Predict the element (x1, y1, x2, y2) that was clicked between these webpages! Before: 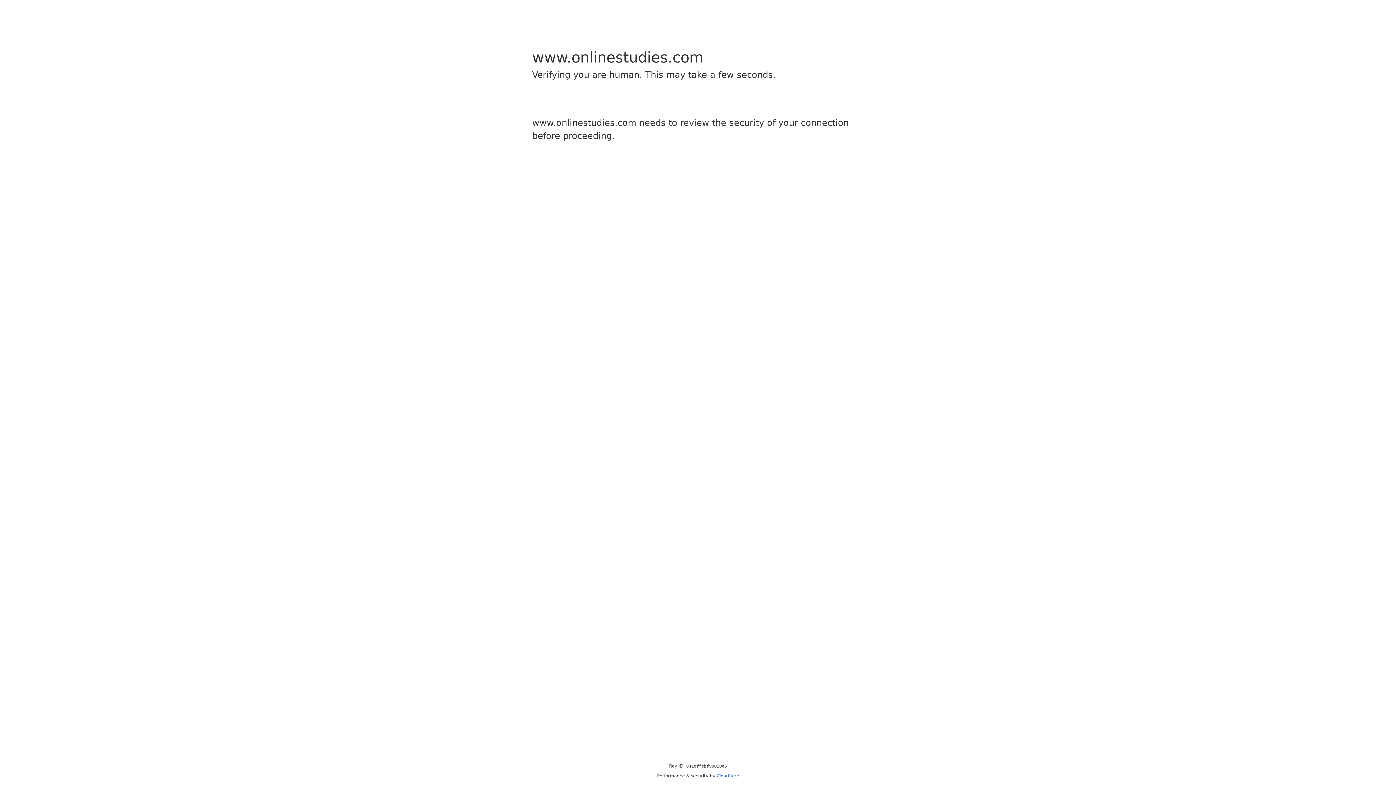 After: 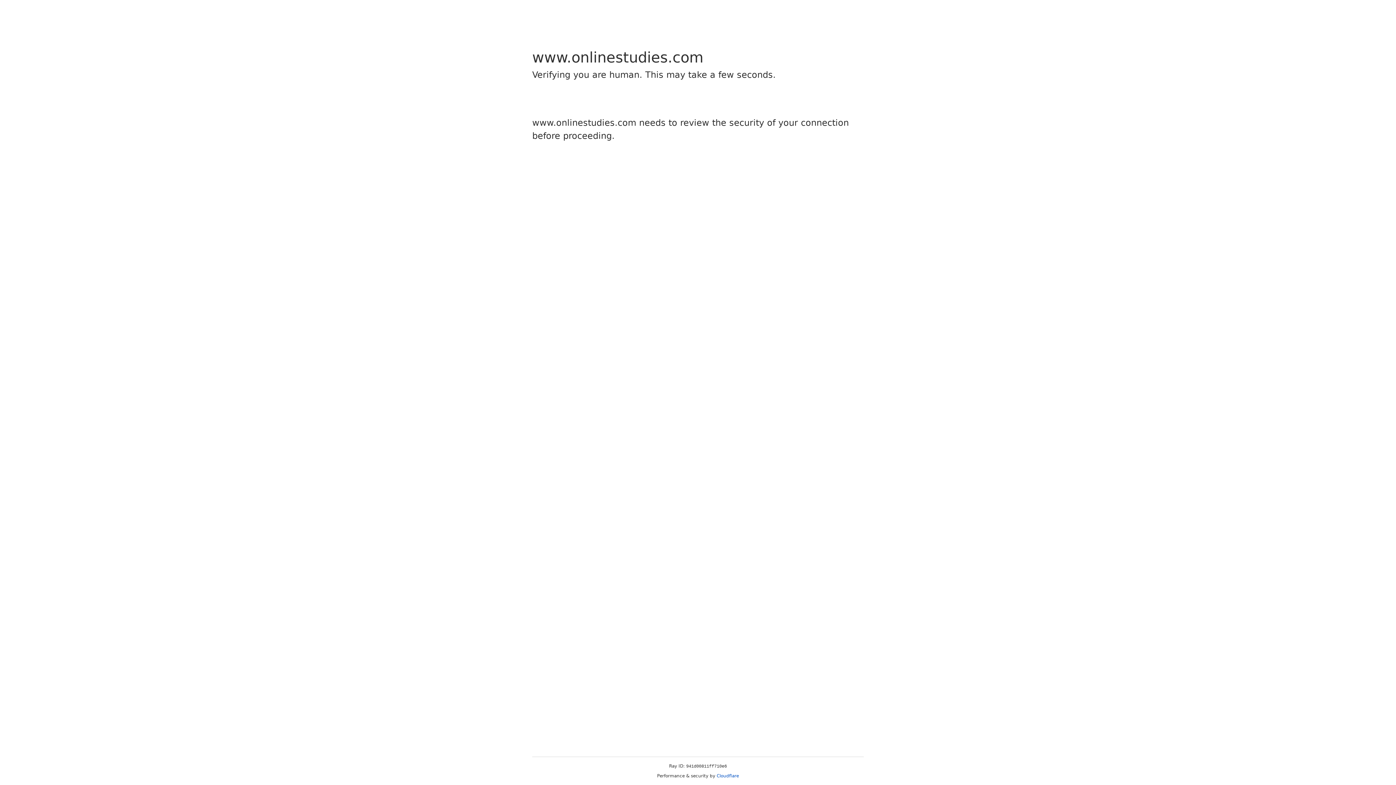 Action: bbox: (716, 773, 739, 778) label: Cloudflare